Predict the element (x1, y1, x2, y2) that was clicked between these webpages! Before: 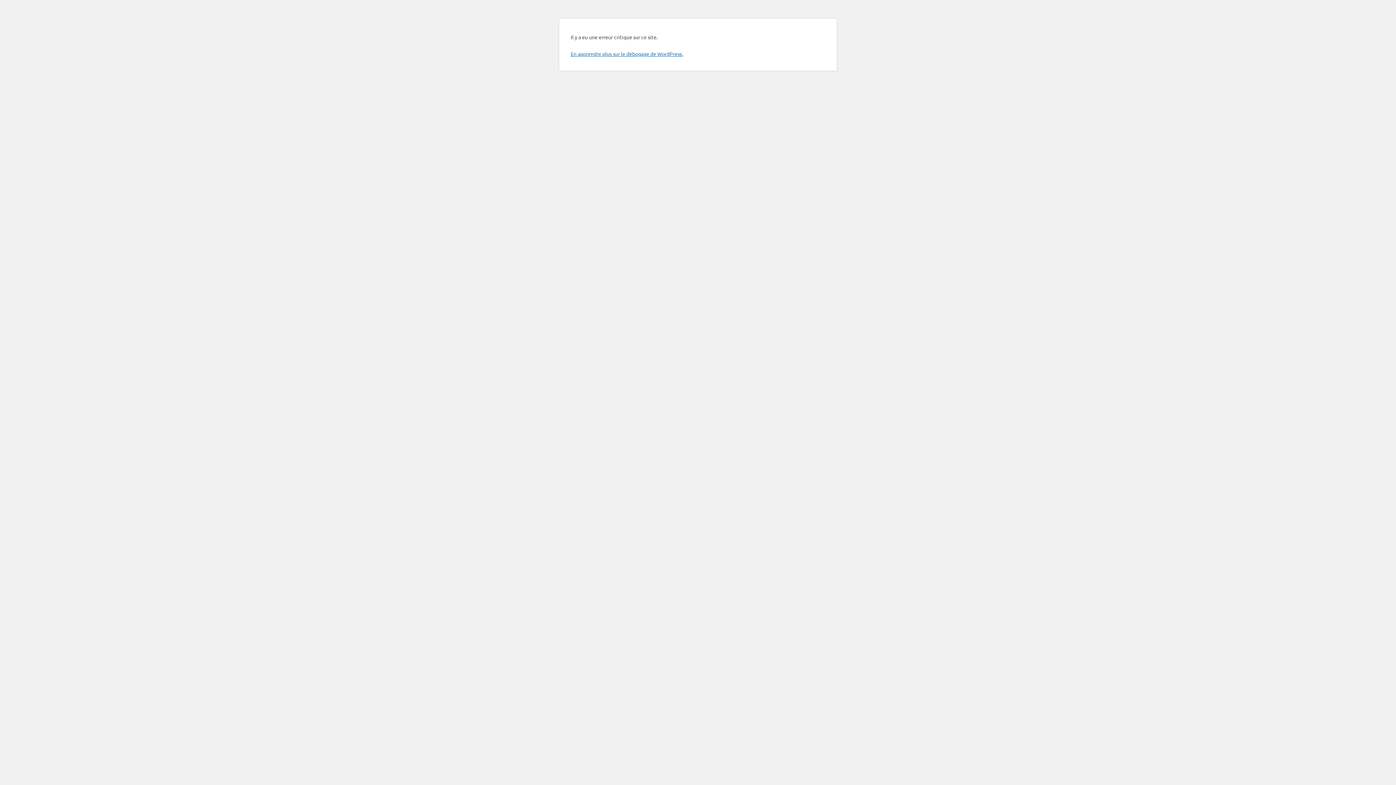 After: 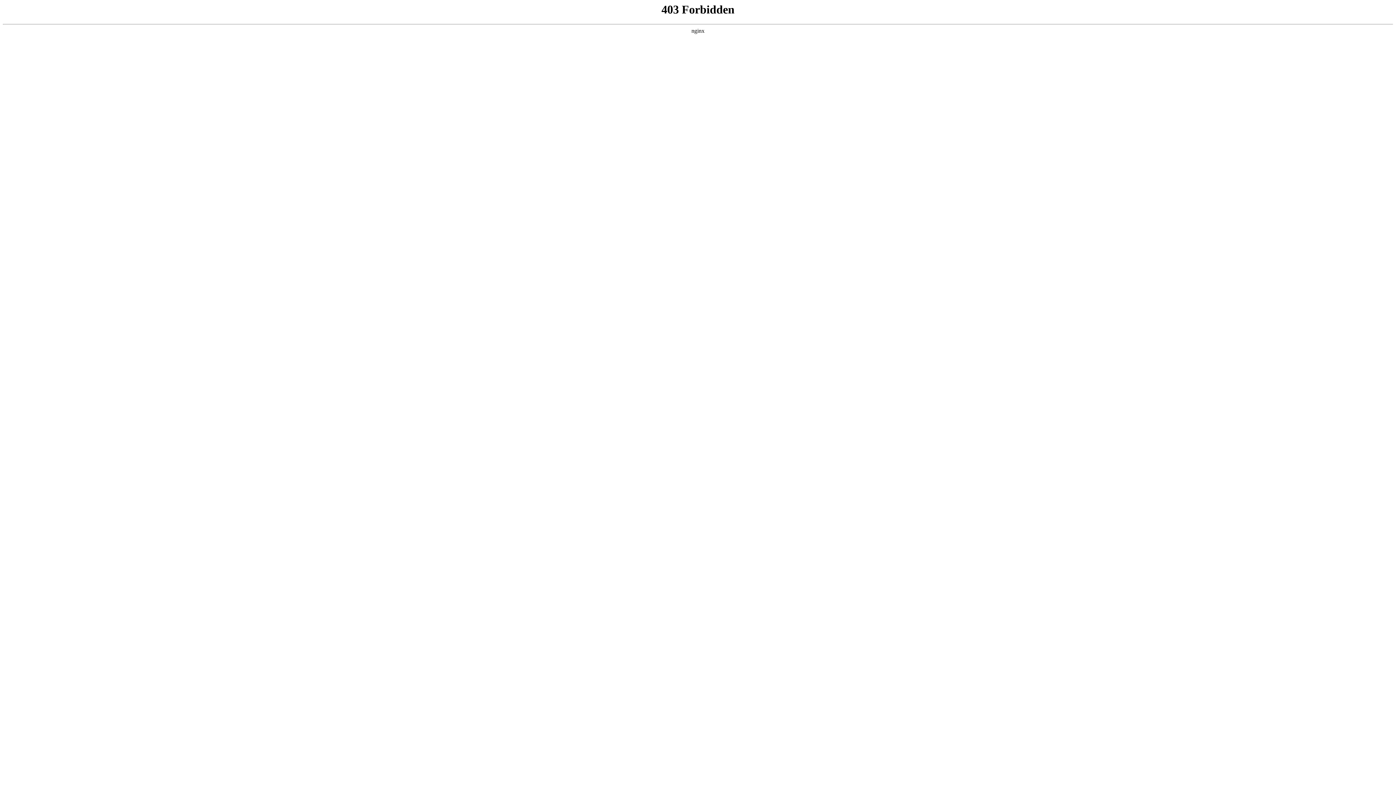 Action: label: En apprendre plus sur le débogage de WordPress. bbox: (570, 50, 683, 57)